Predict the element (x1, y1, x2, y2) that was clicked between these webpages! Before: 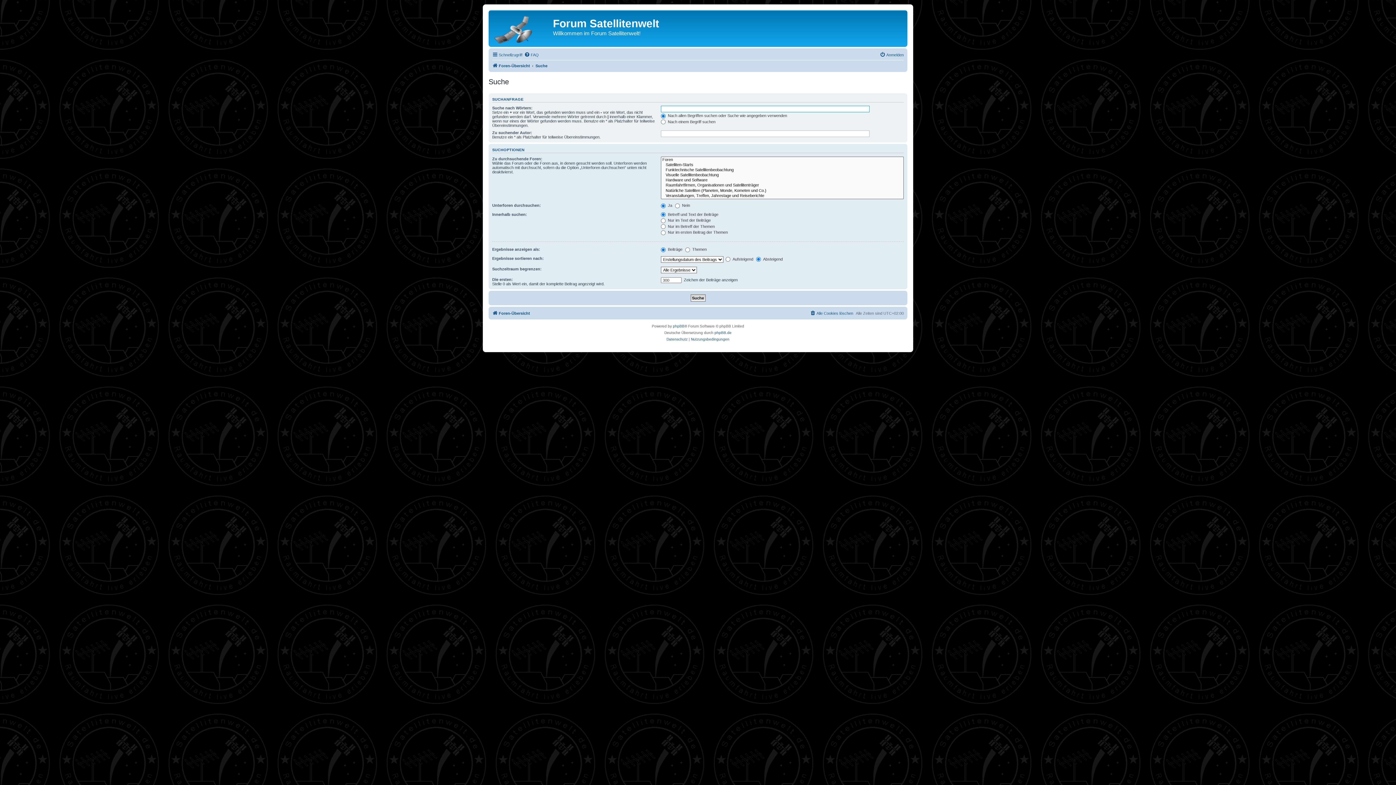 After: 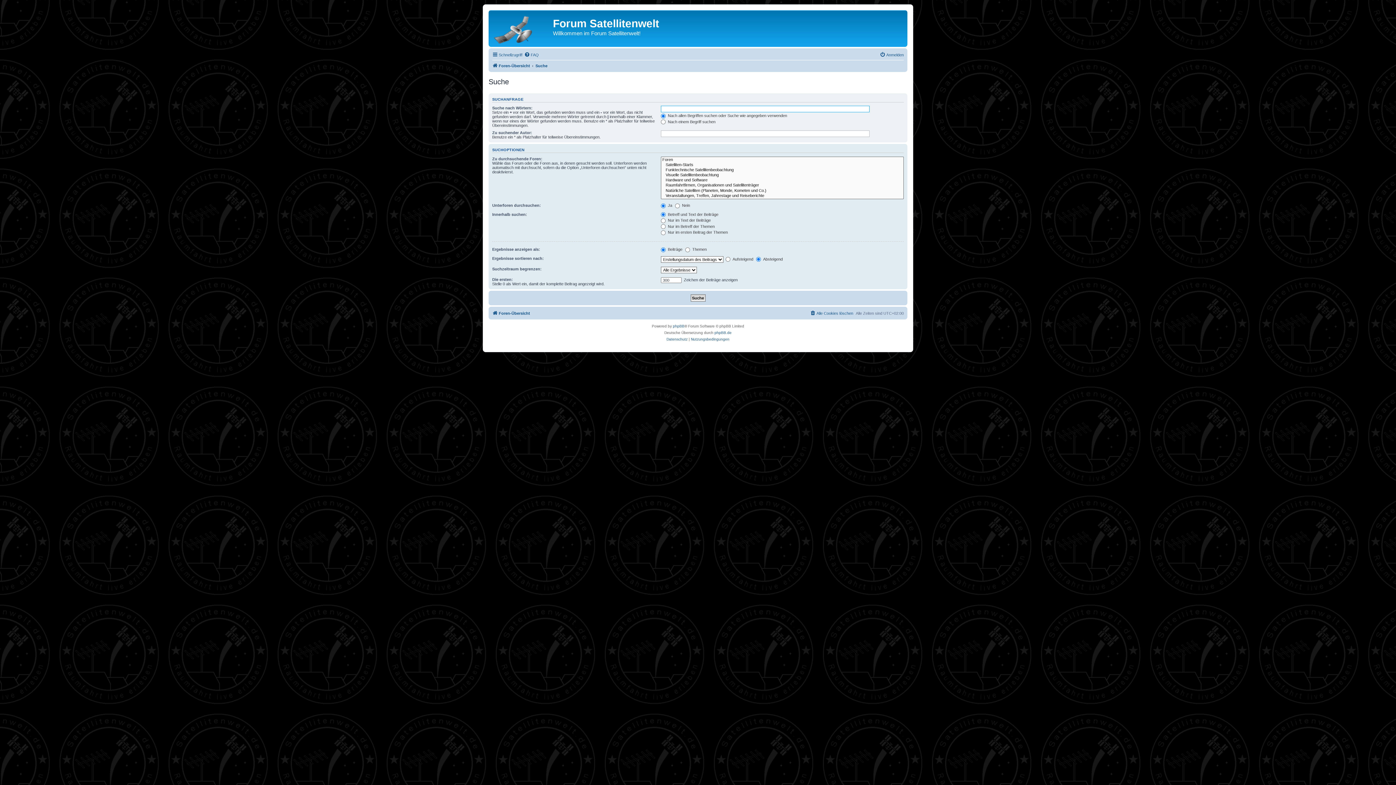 Action: bbox: (535, 61, 547, 70) label: Suche